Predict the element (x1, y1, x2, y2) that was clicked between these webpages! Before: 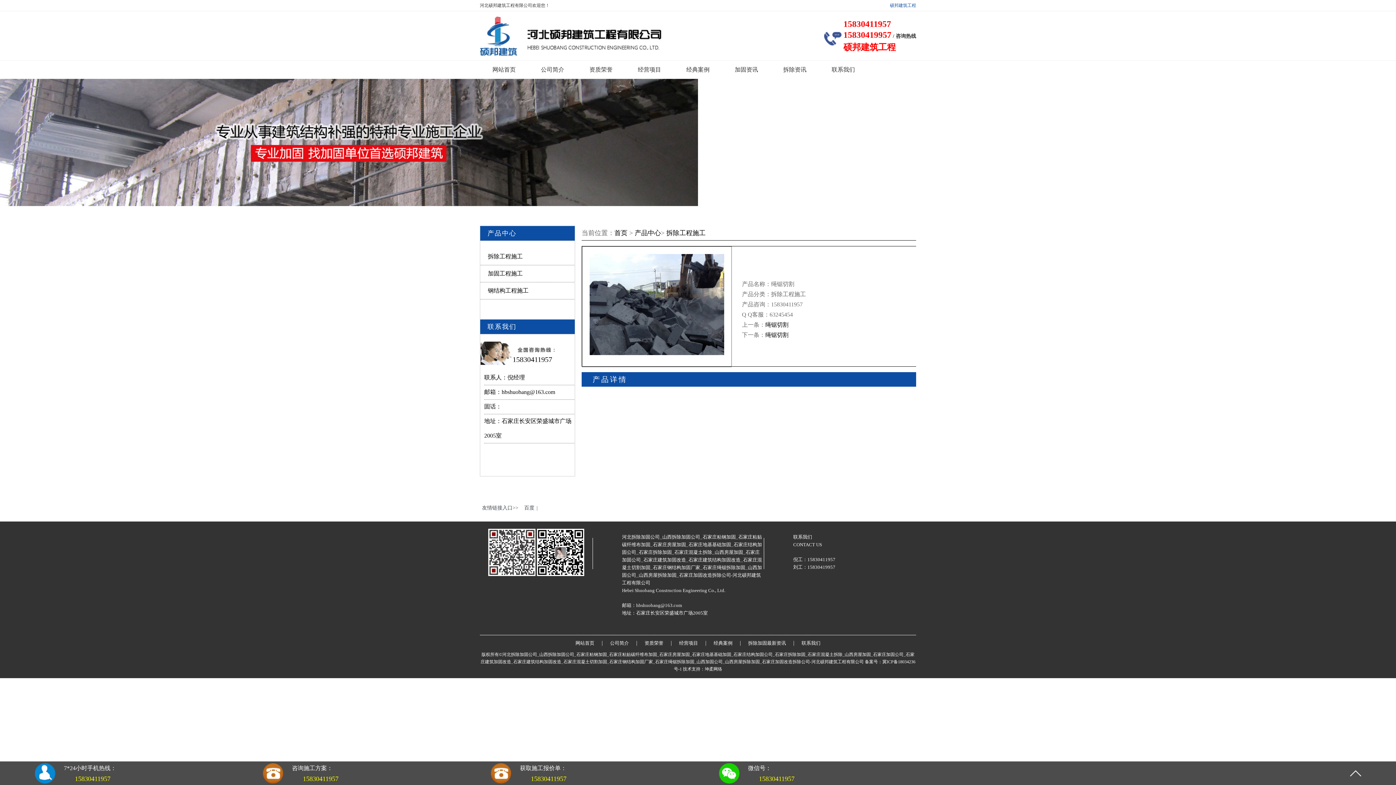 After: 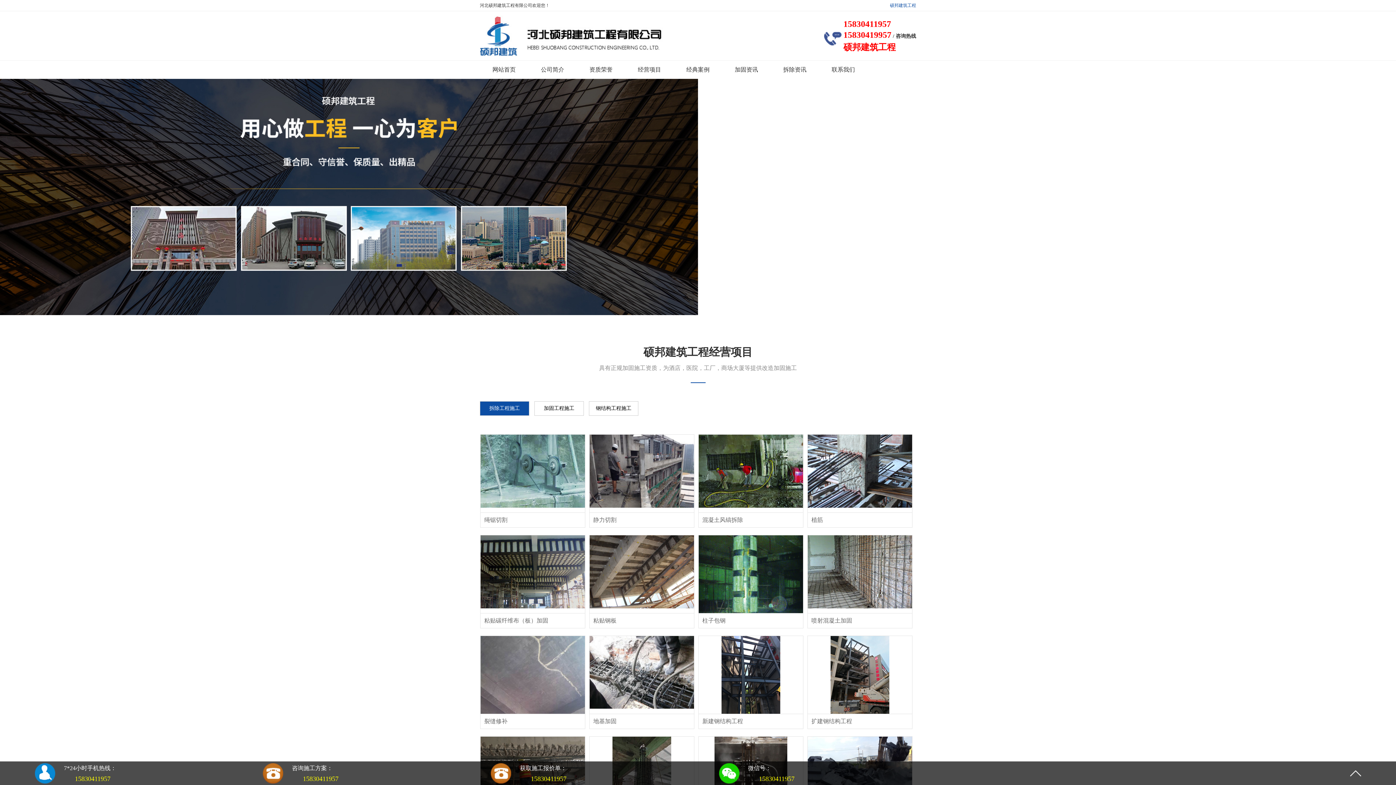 Action: label: 首页 bbox: (614, 229, 627, 236)